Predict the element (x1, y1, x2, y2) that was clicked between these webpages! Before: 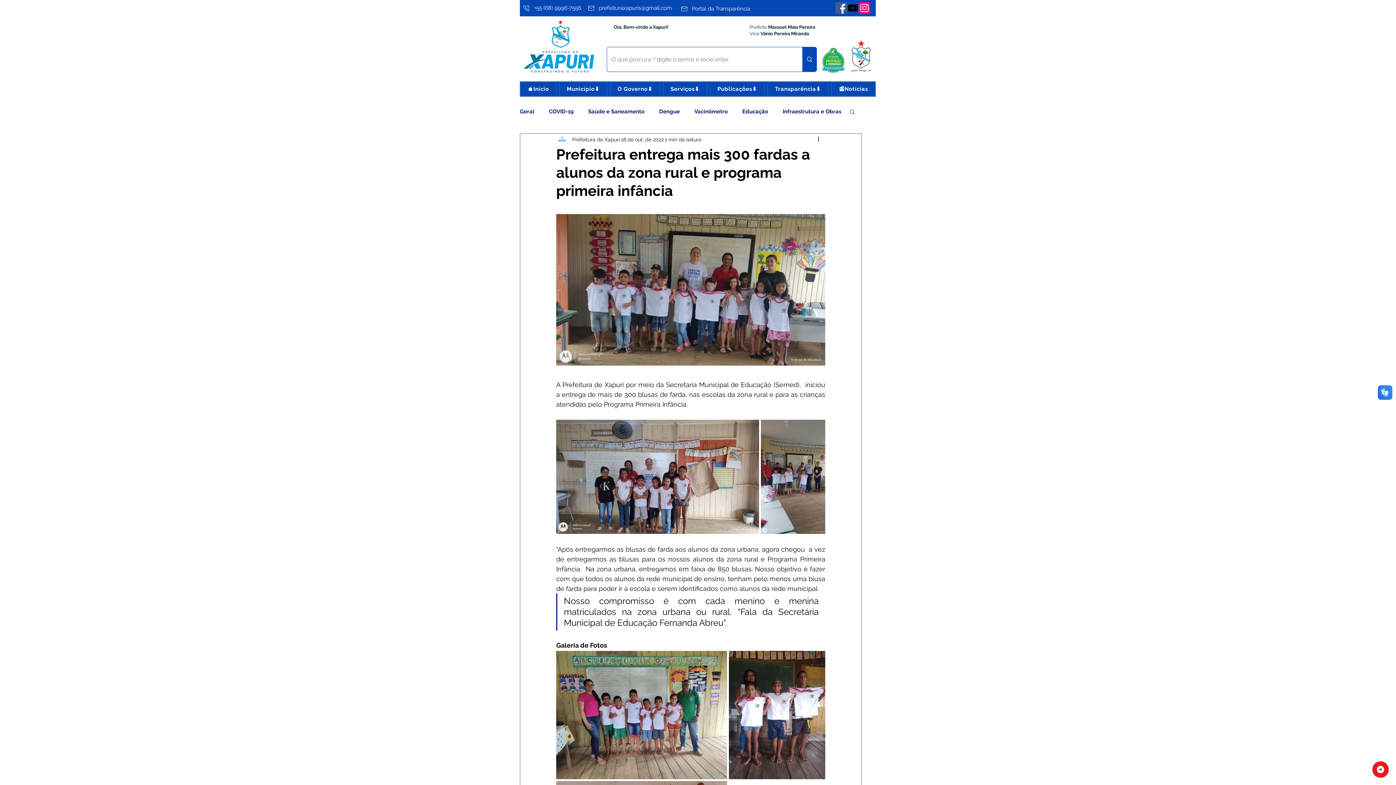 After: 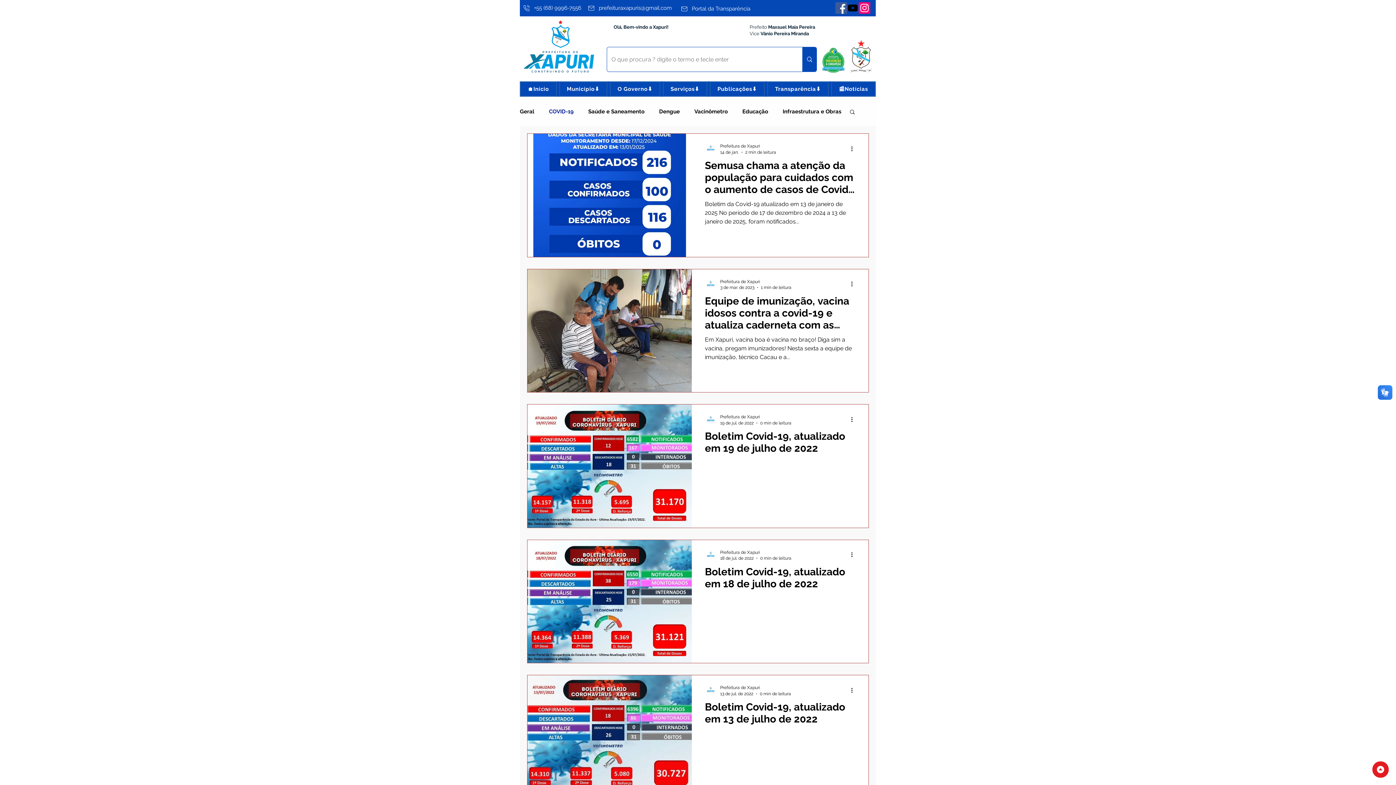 Action: label: COVID-19 bbox: (549, 108, 573, 114)